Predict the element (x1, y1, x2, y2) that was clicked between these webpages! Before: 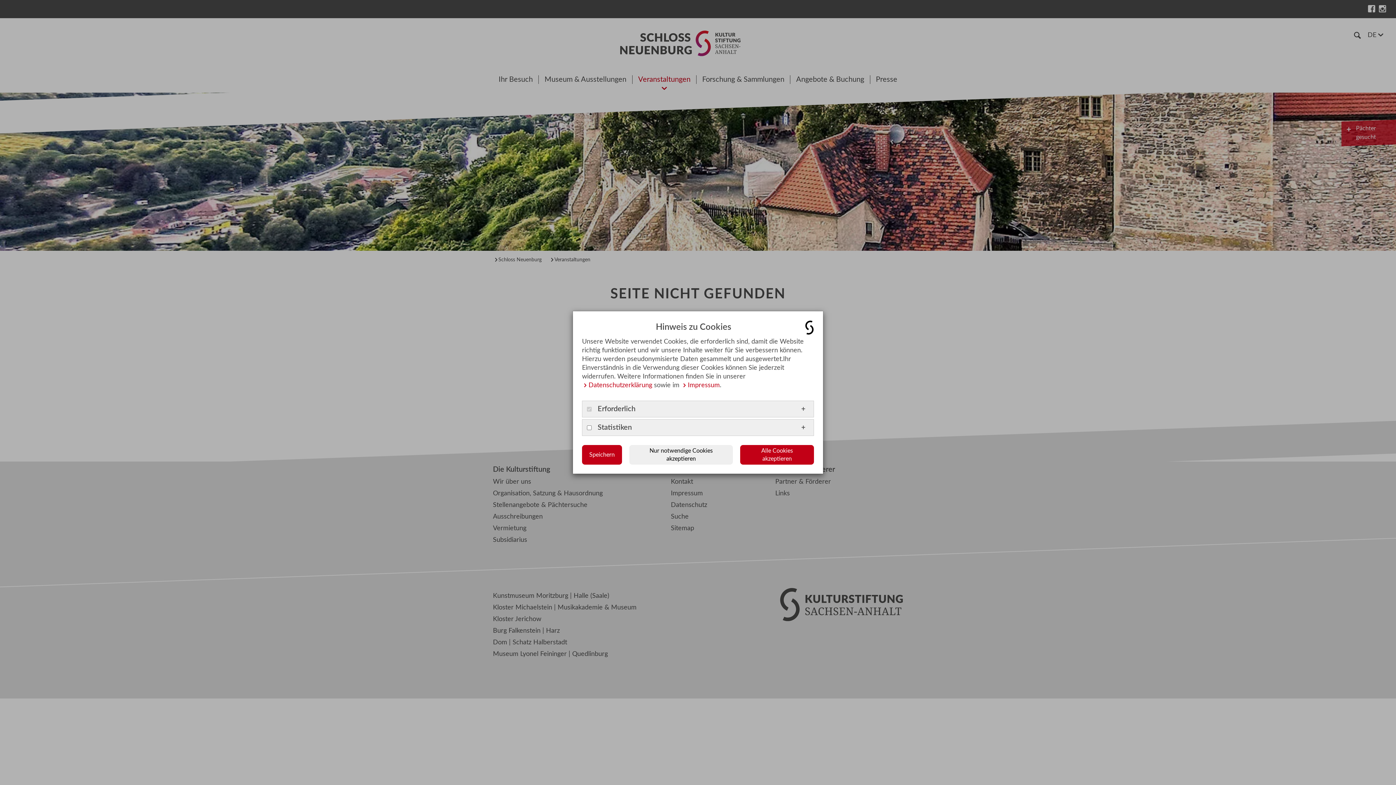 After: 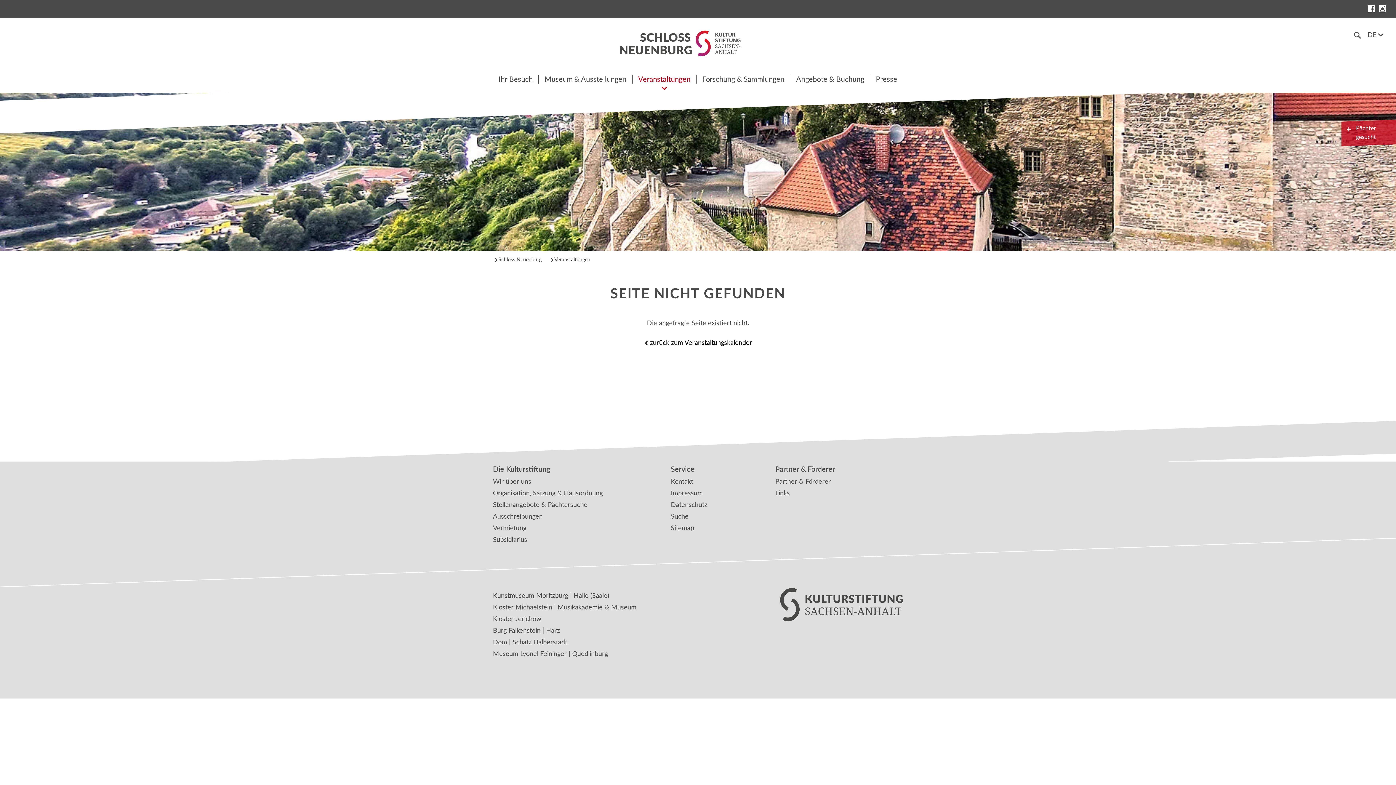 Action: bbox: (740, 445, 814, 464) label: Alle Cookies akzeptieren